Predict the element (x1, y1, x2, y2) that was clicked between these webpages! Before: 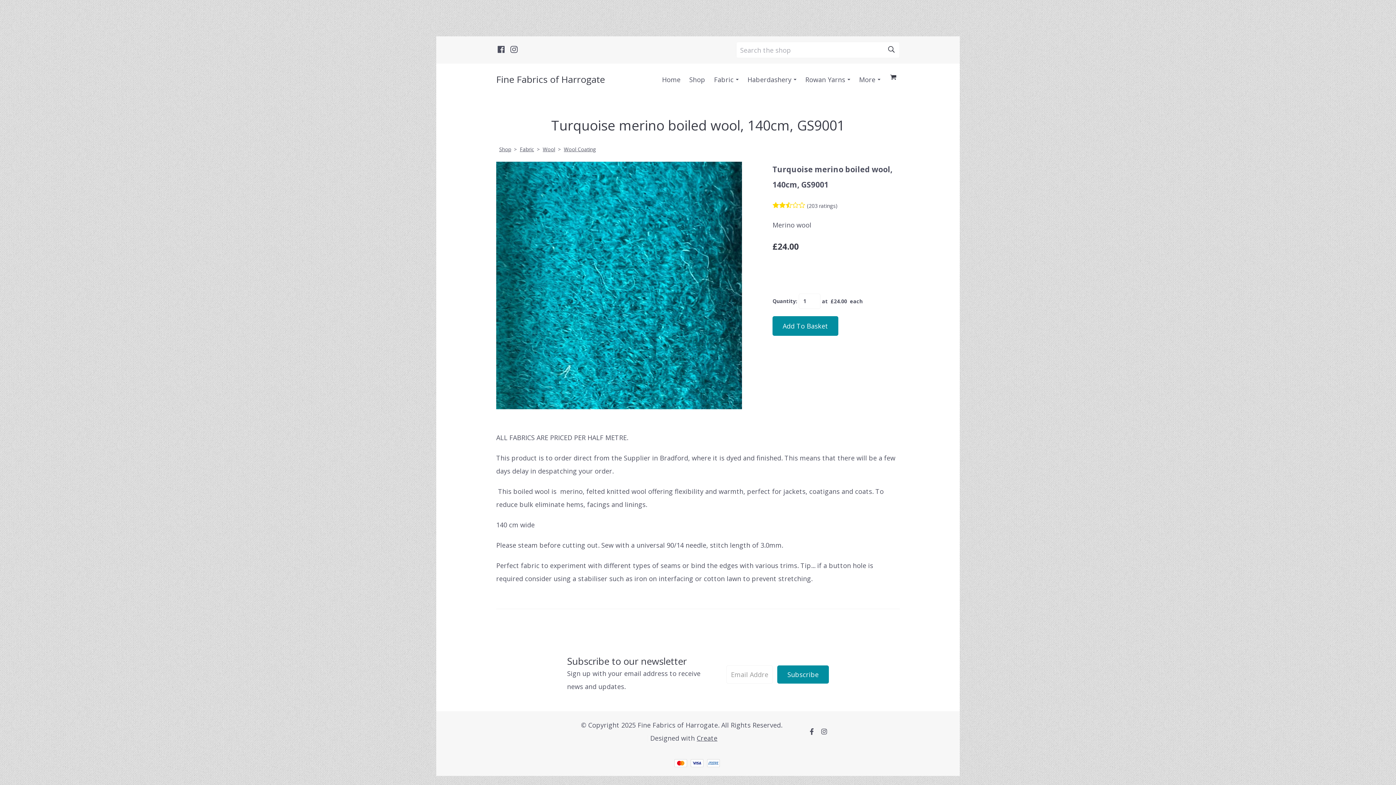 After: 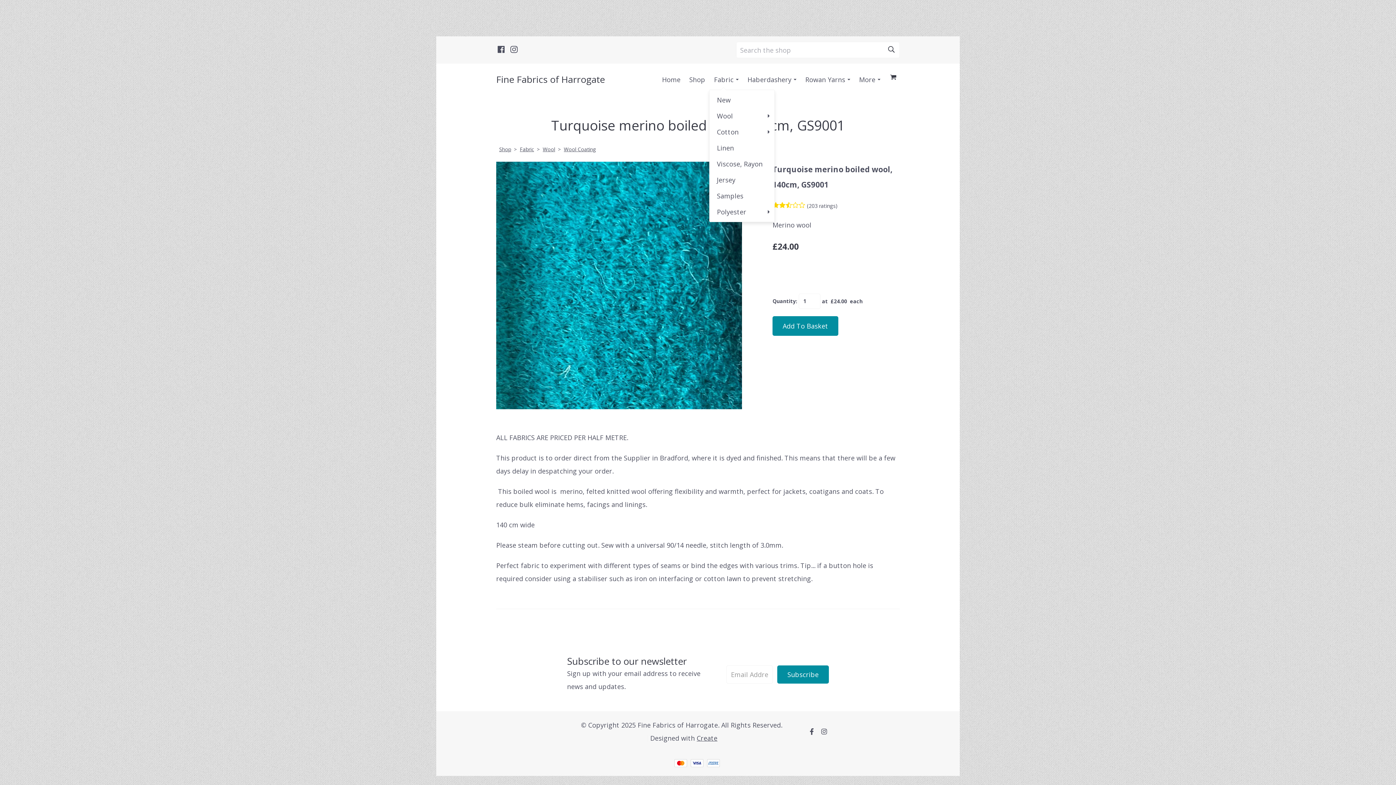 Action: label: Fabric bbox: (709, 70, 743, 88)